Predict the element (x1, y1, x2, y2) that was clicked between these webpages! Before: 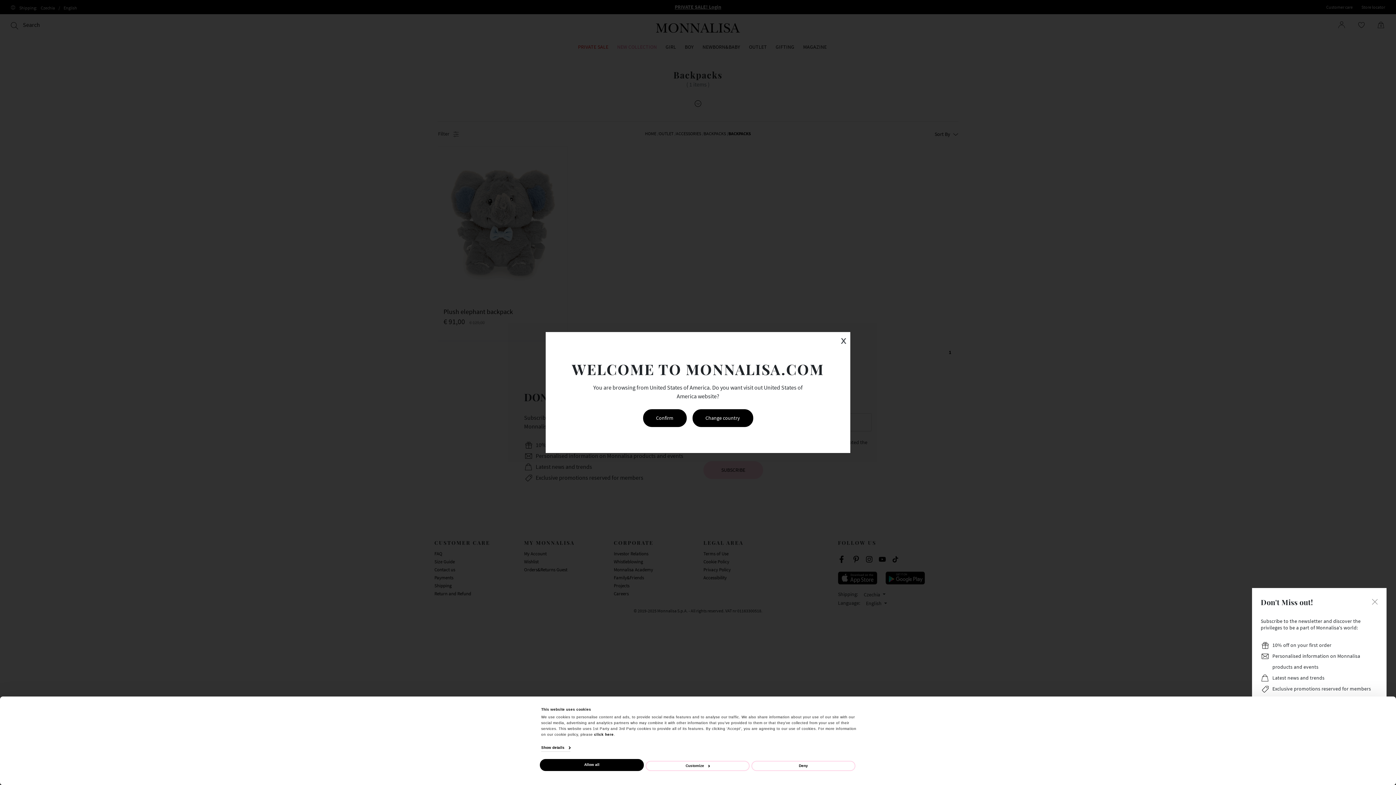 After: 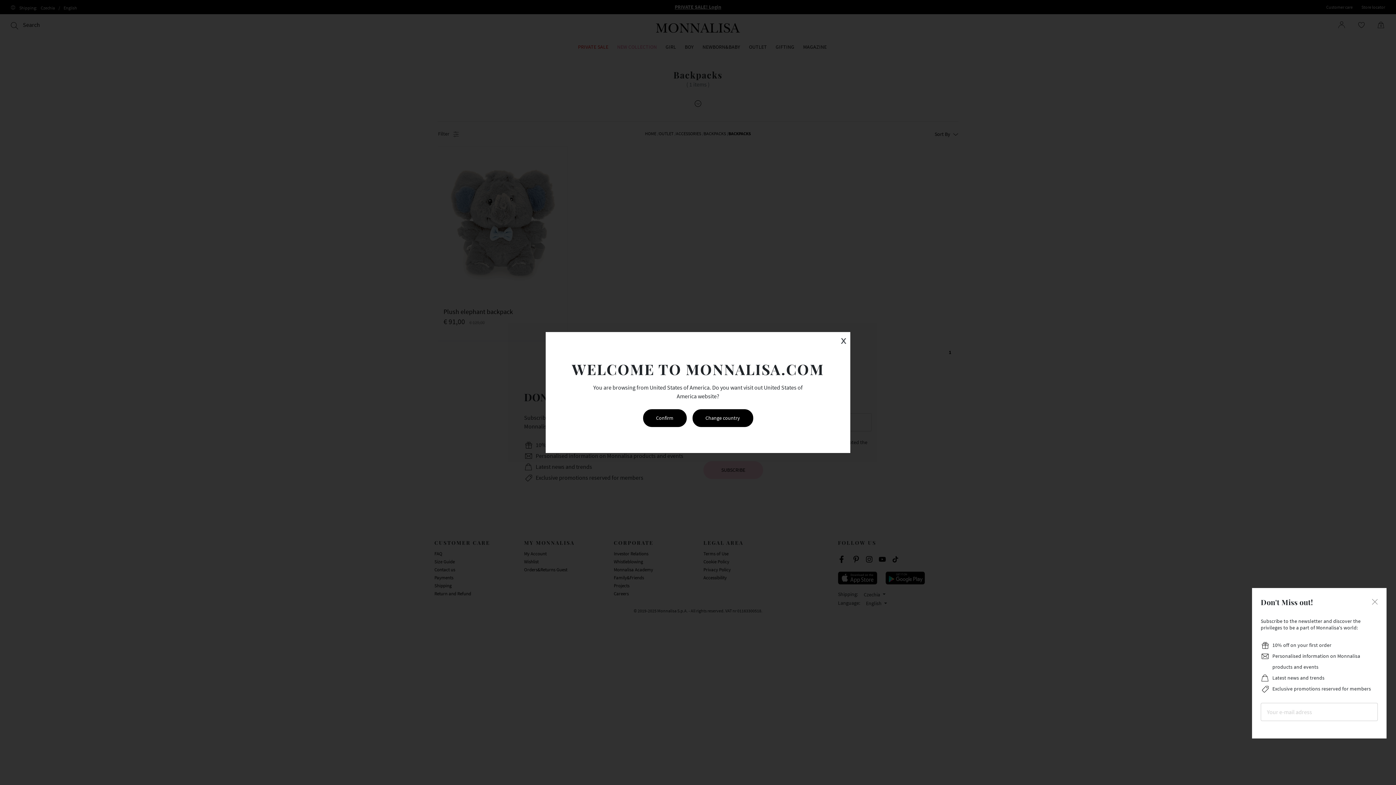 Action: bbox: (751, 761, 855, 771) label: Deny